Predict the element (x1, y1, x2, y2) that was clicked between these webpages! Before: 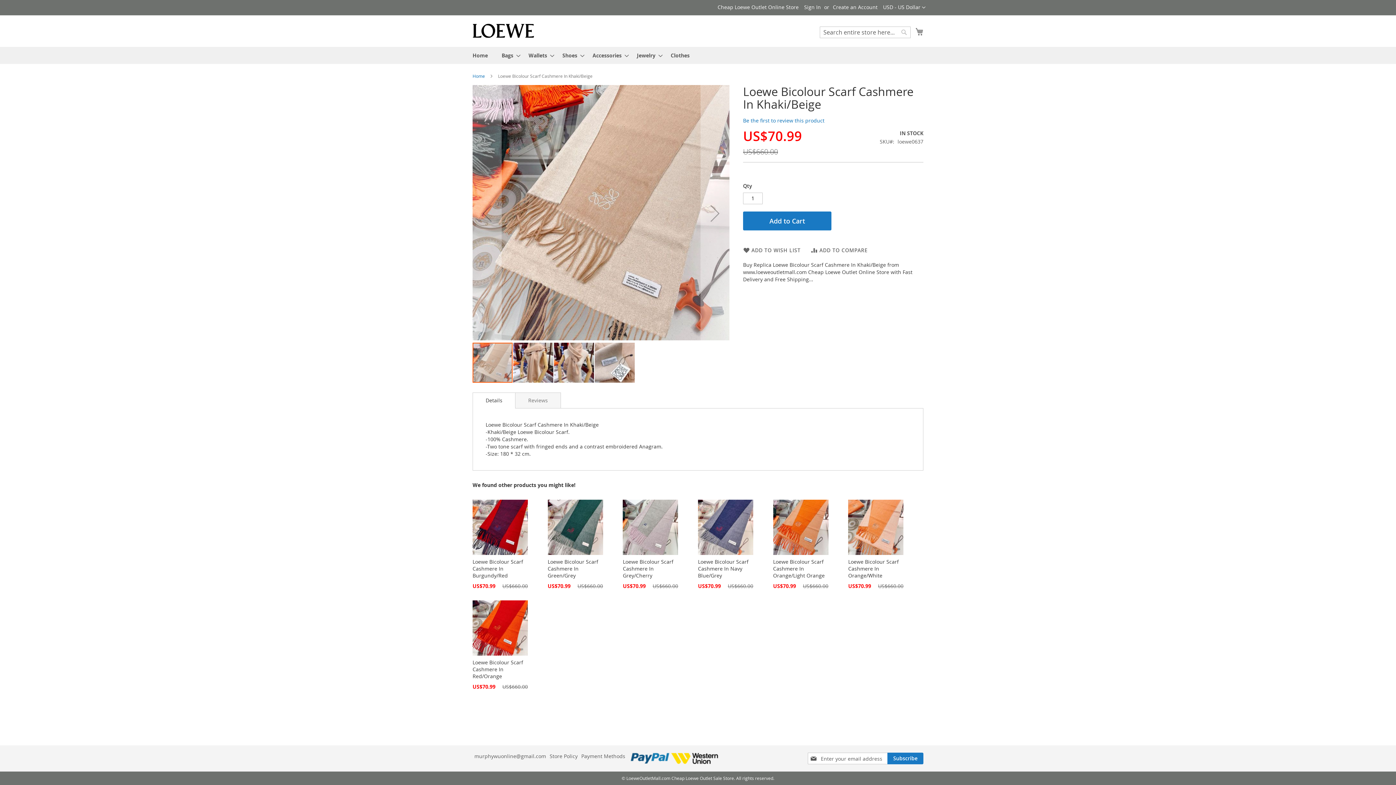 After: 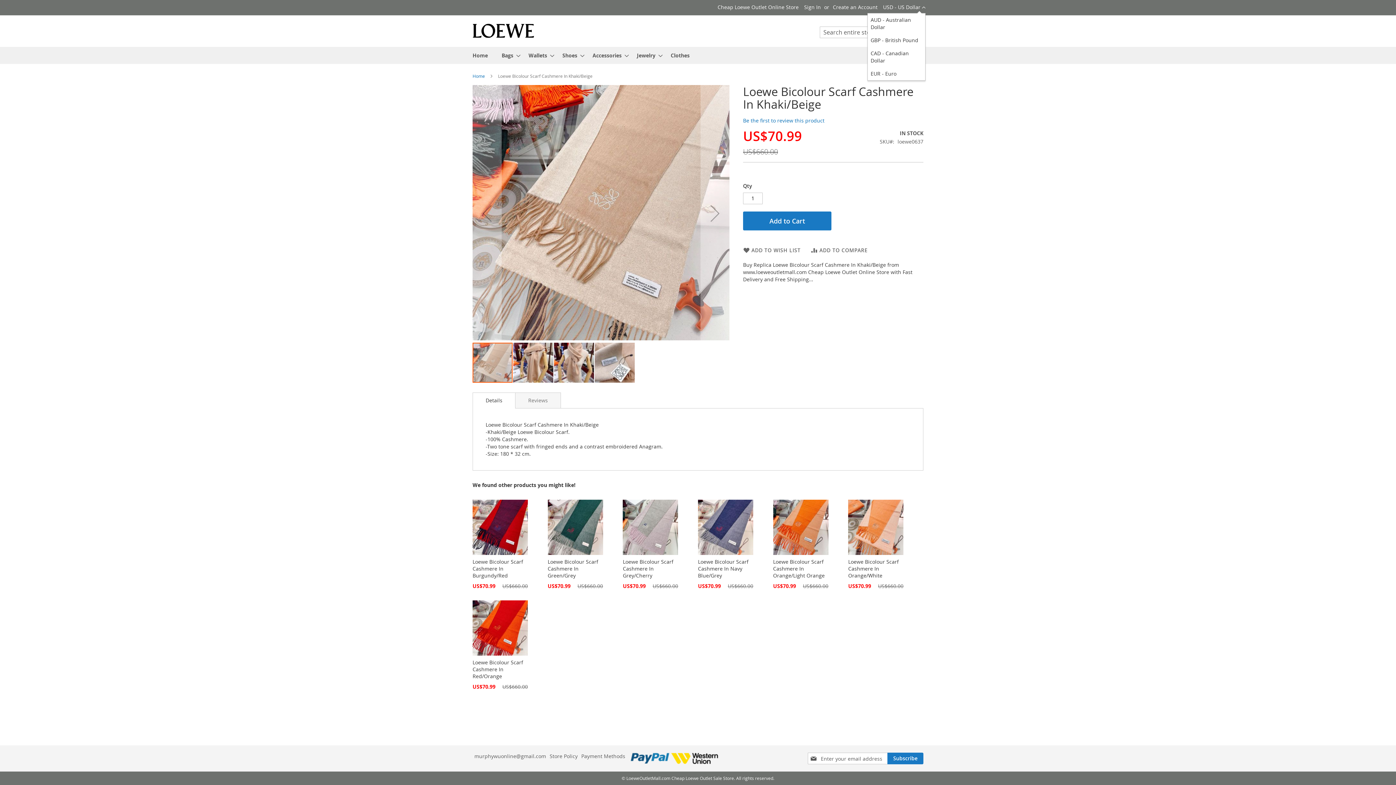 Action: label: USD - US Dollar  bbox: (883, 3, 925, 11)